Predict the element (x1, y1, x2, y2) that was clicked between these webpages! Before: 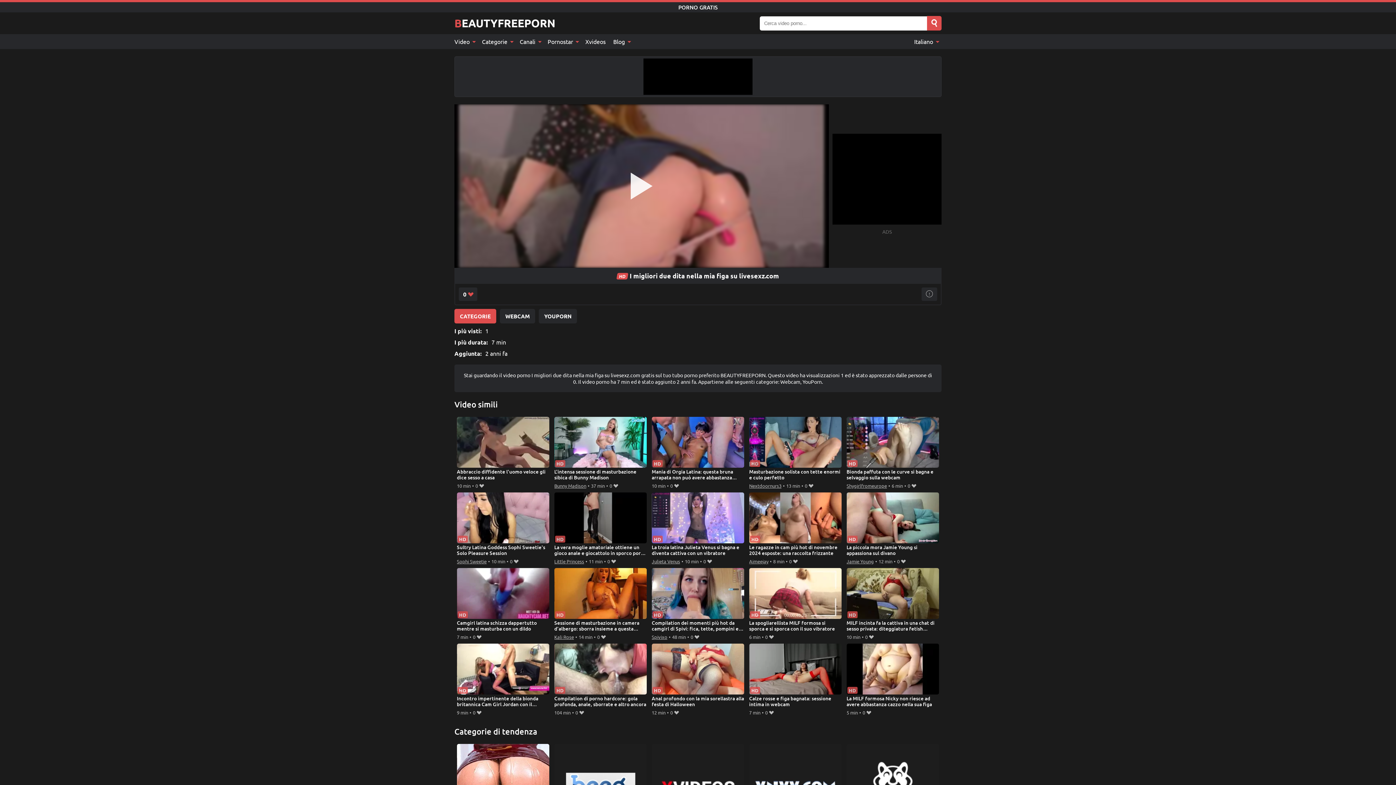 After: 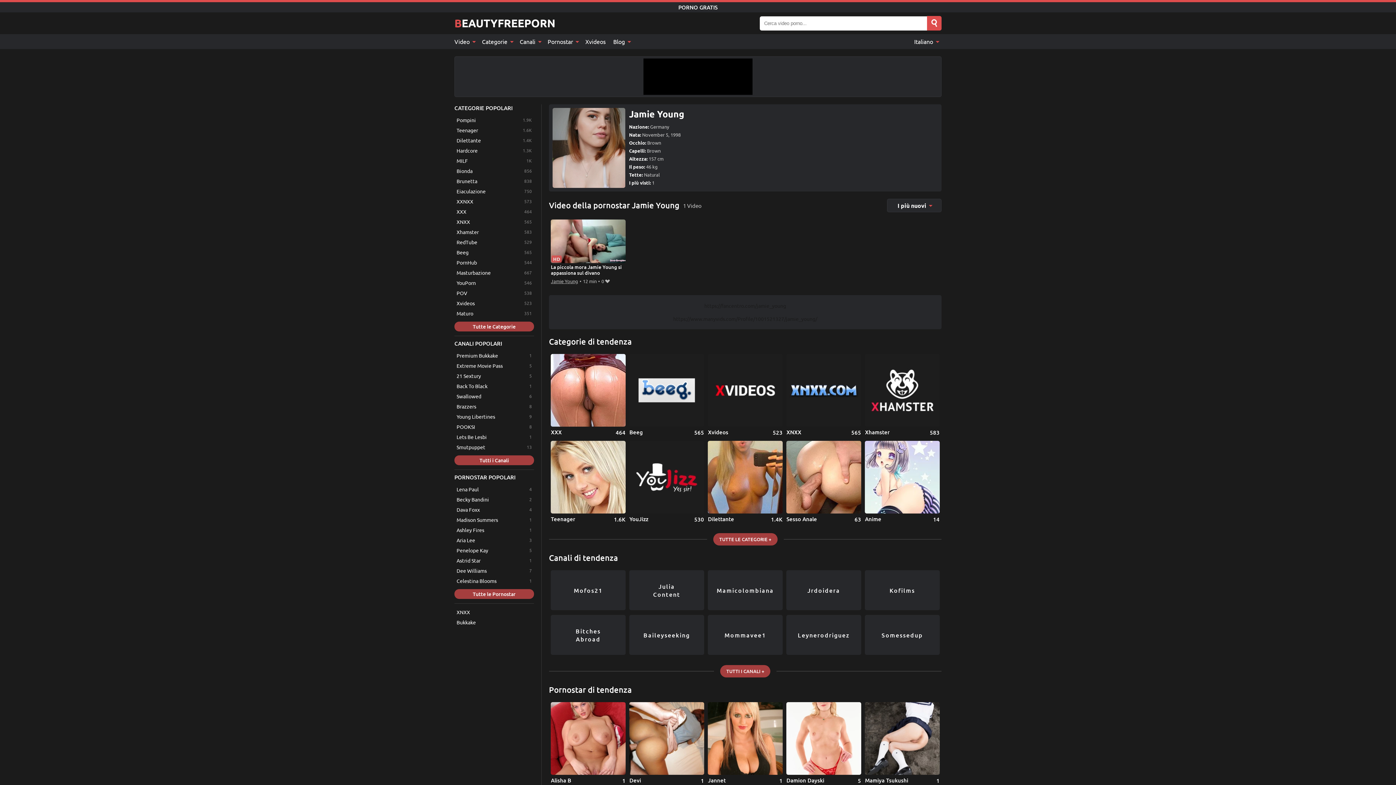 Action: label: Jamie Young bbox: (846, 557, 874, 565)